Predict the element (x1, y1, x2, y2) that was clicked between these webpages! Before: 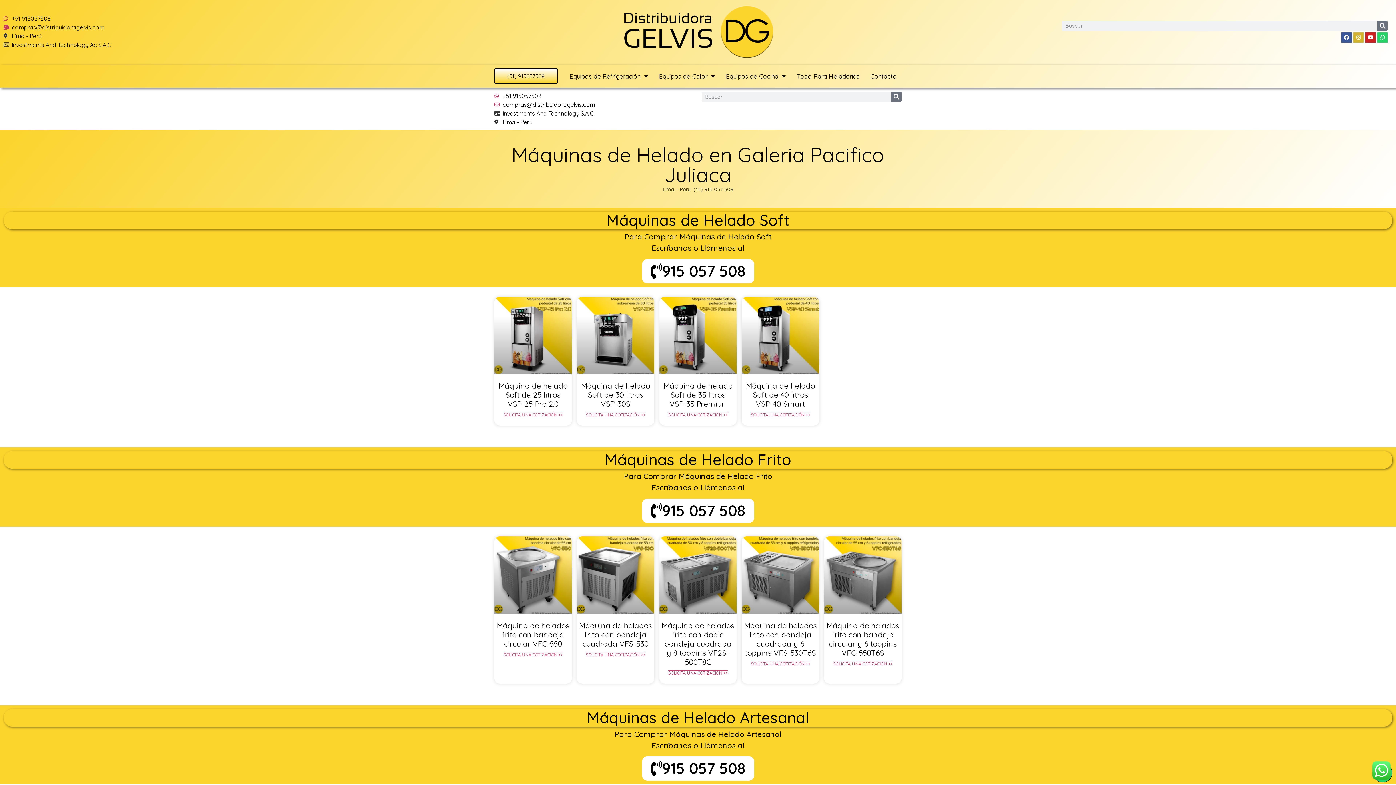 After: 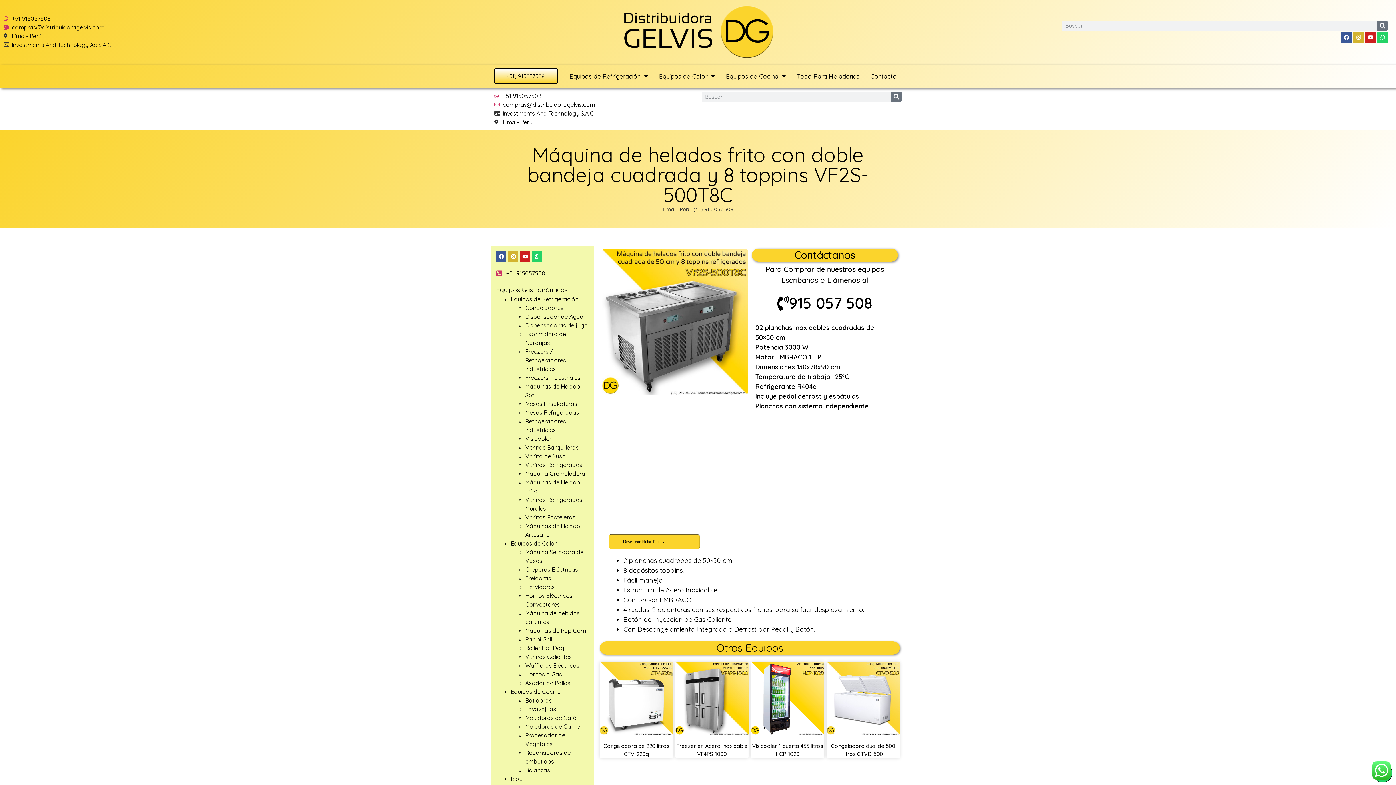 Action: bbox: (659, 536, 736, 614)